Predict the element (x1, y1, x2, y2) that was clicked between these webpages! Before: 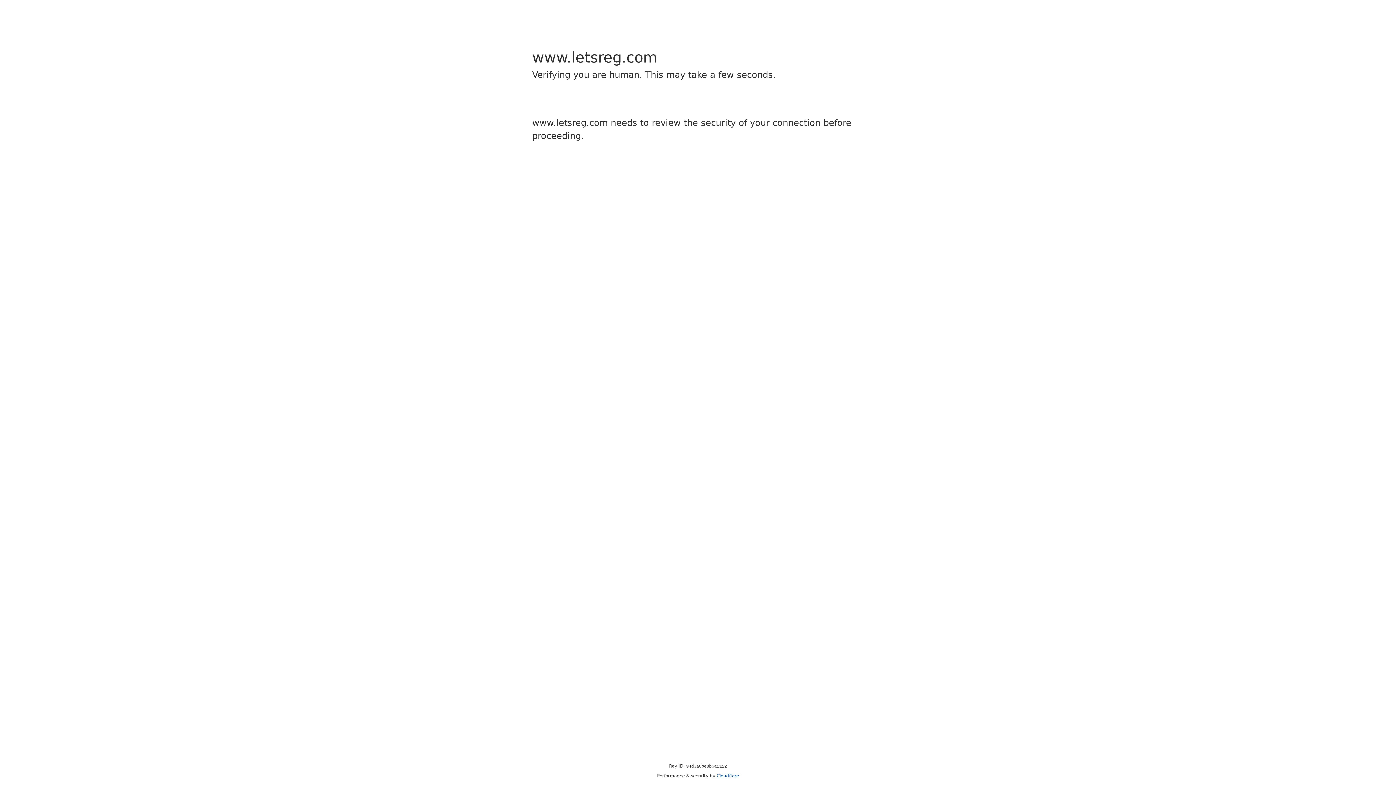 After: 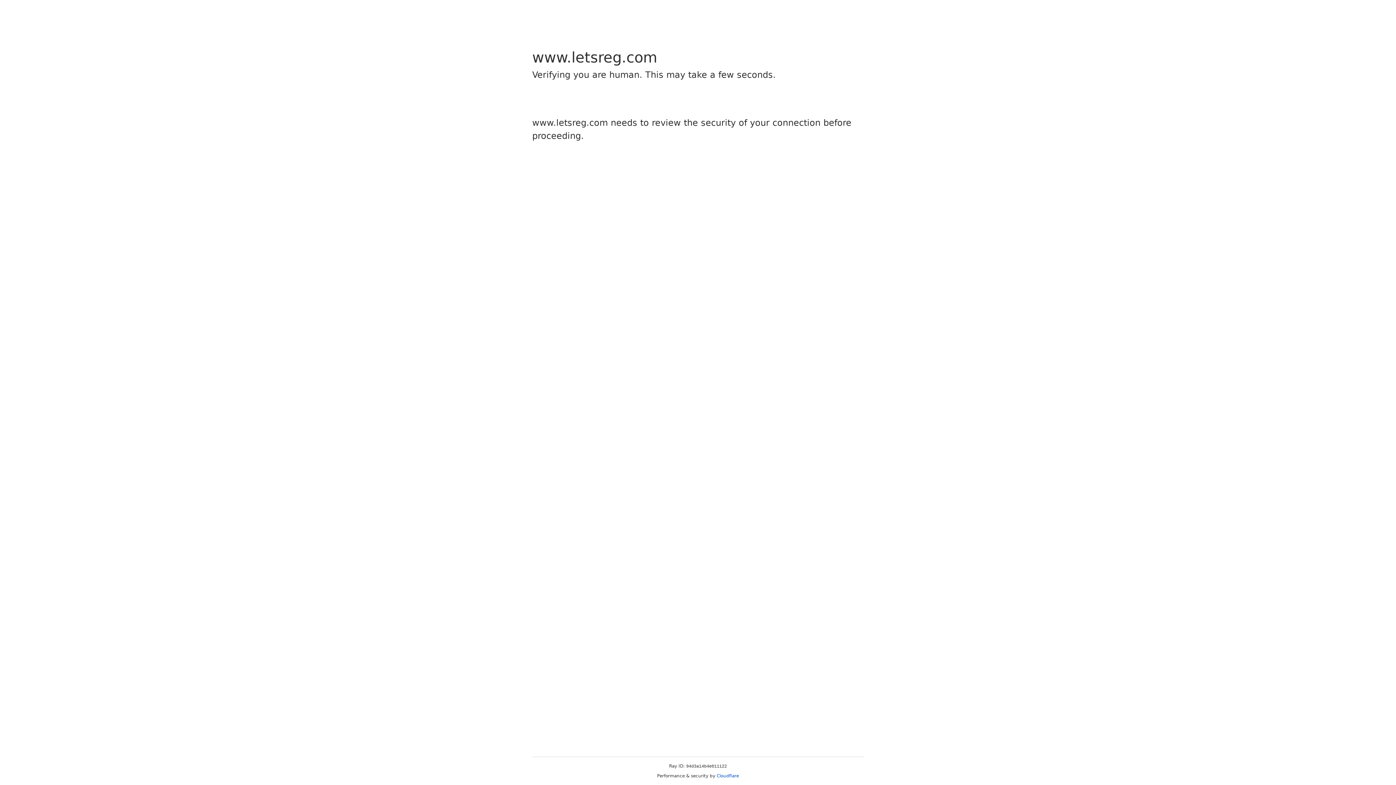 Action: bbox: (716, 773, 739, 778) label: Cloudflare